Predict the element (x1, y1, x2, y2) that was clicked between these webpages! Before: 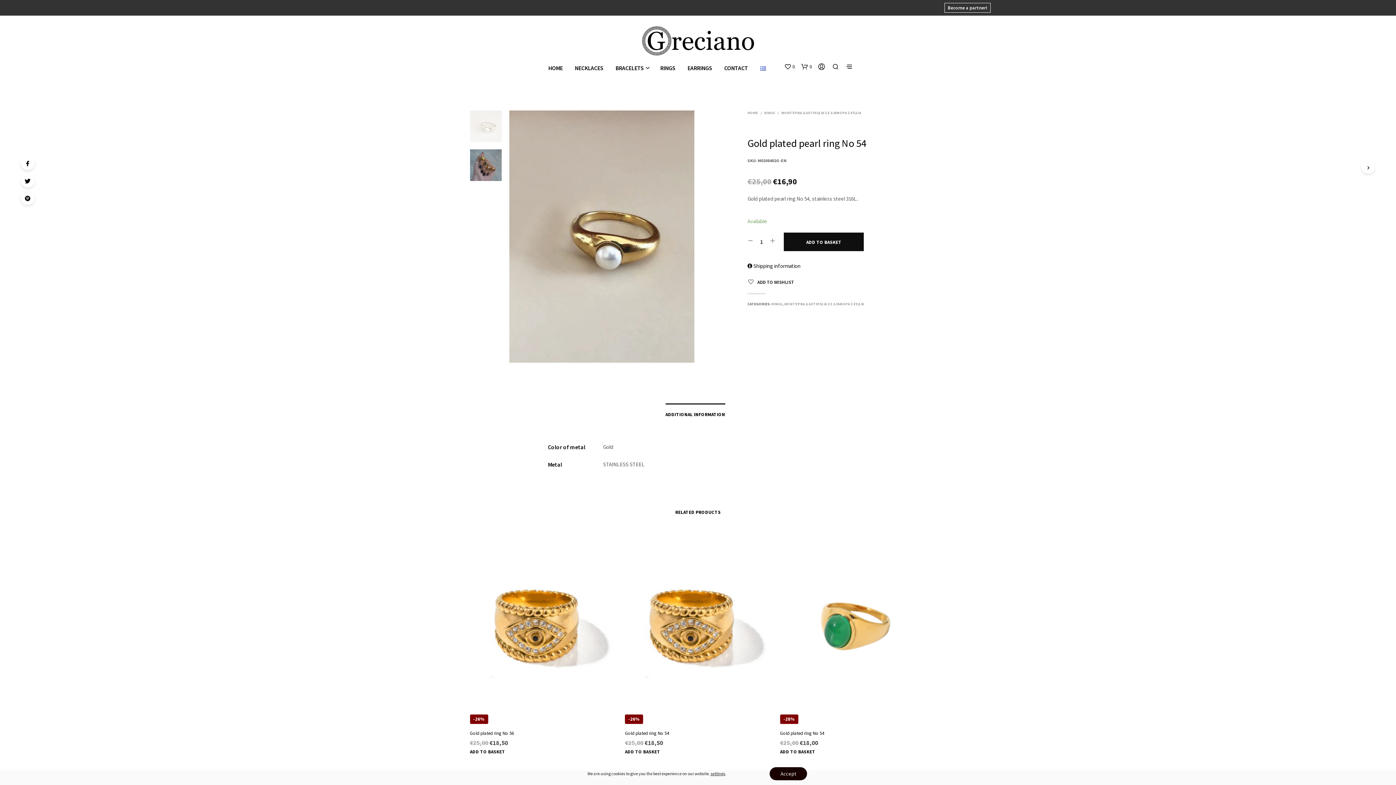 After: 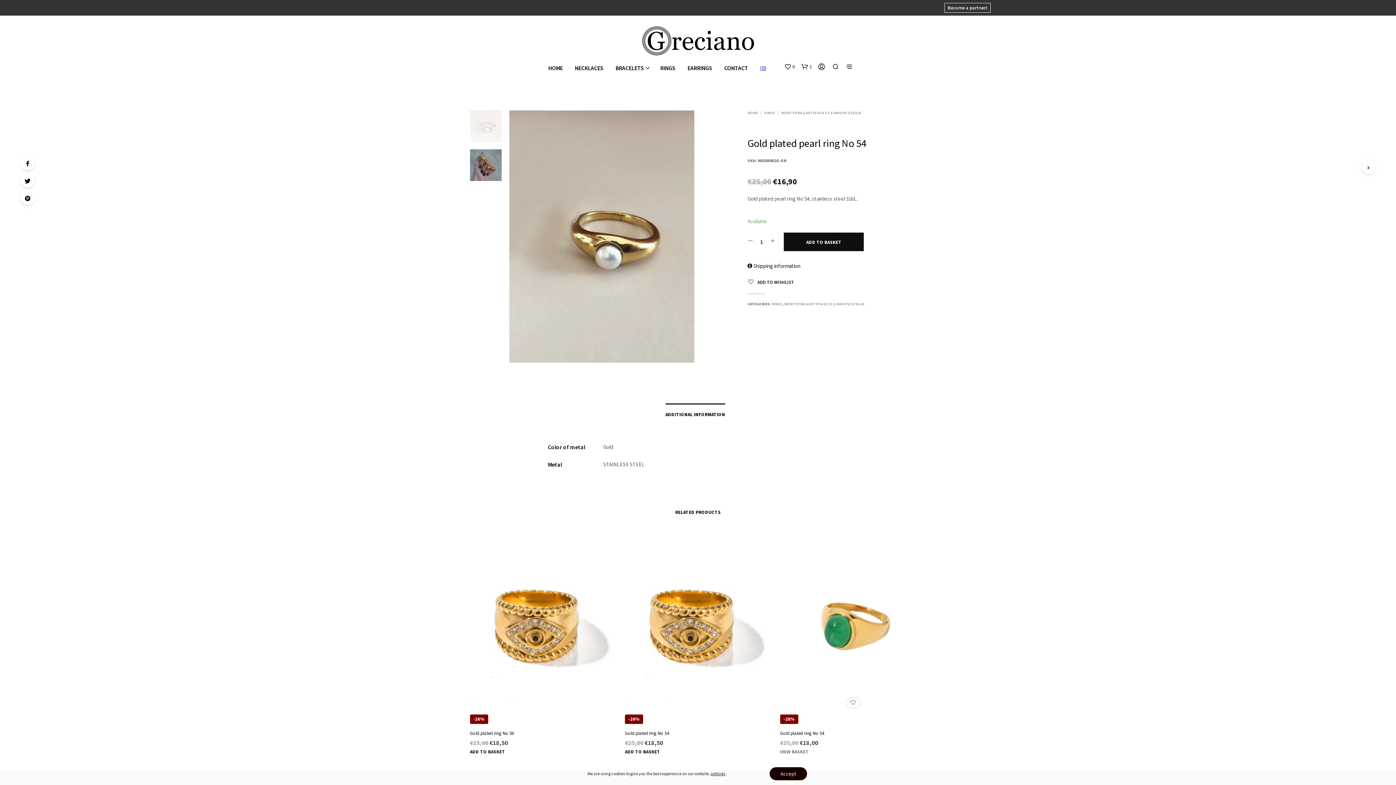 Action: bbox: (780, 749, 815, 755) label: Add “Gold plated ring Νο 54” to your basket